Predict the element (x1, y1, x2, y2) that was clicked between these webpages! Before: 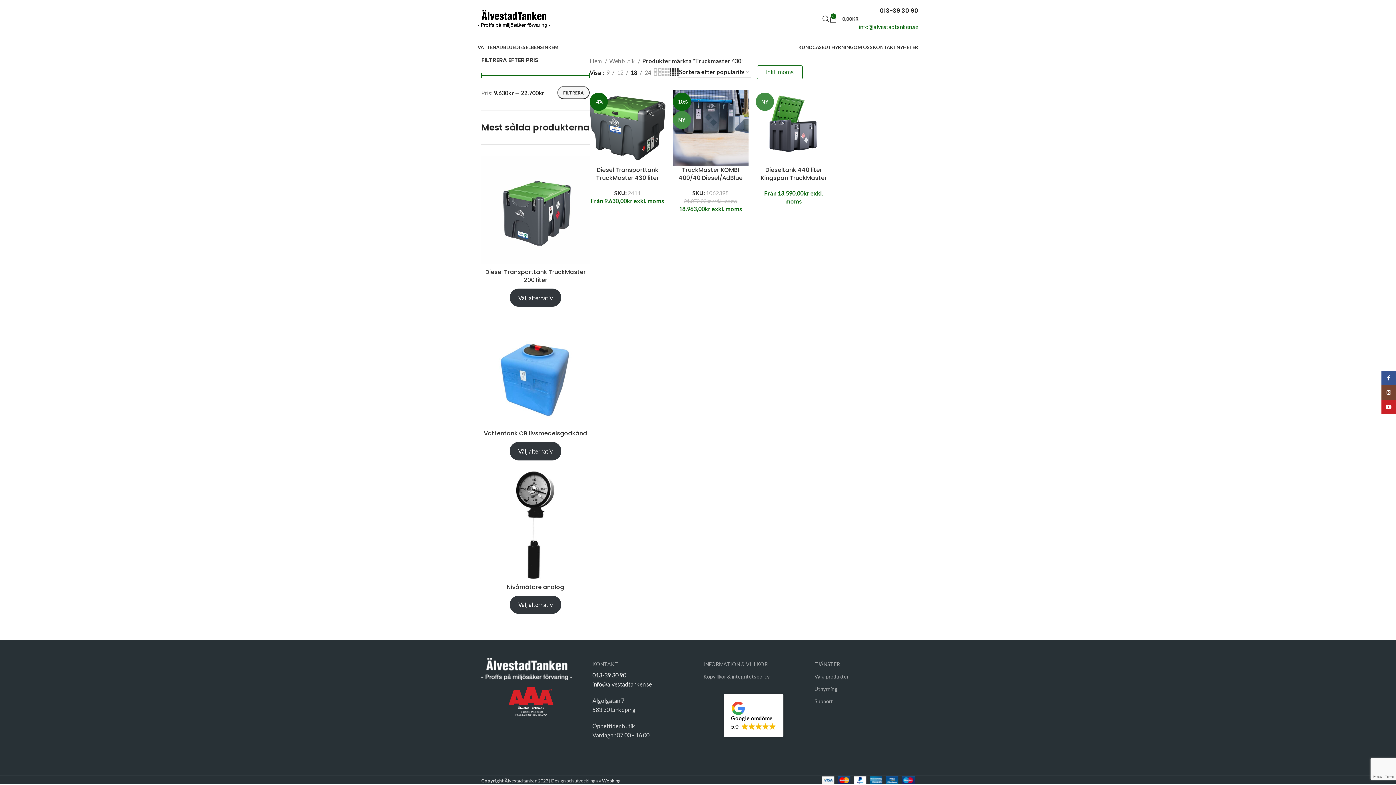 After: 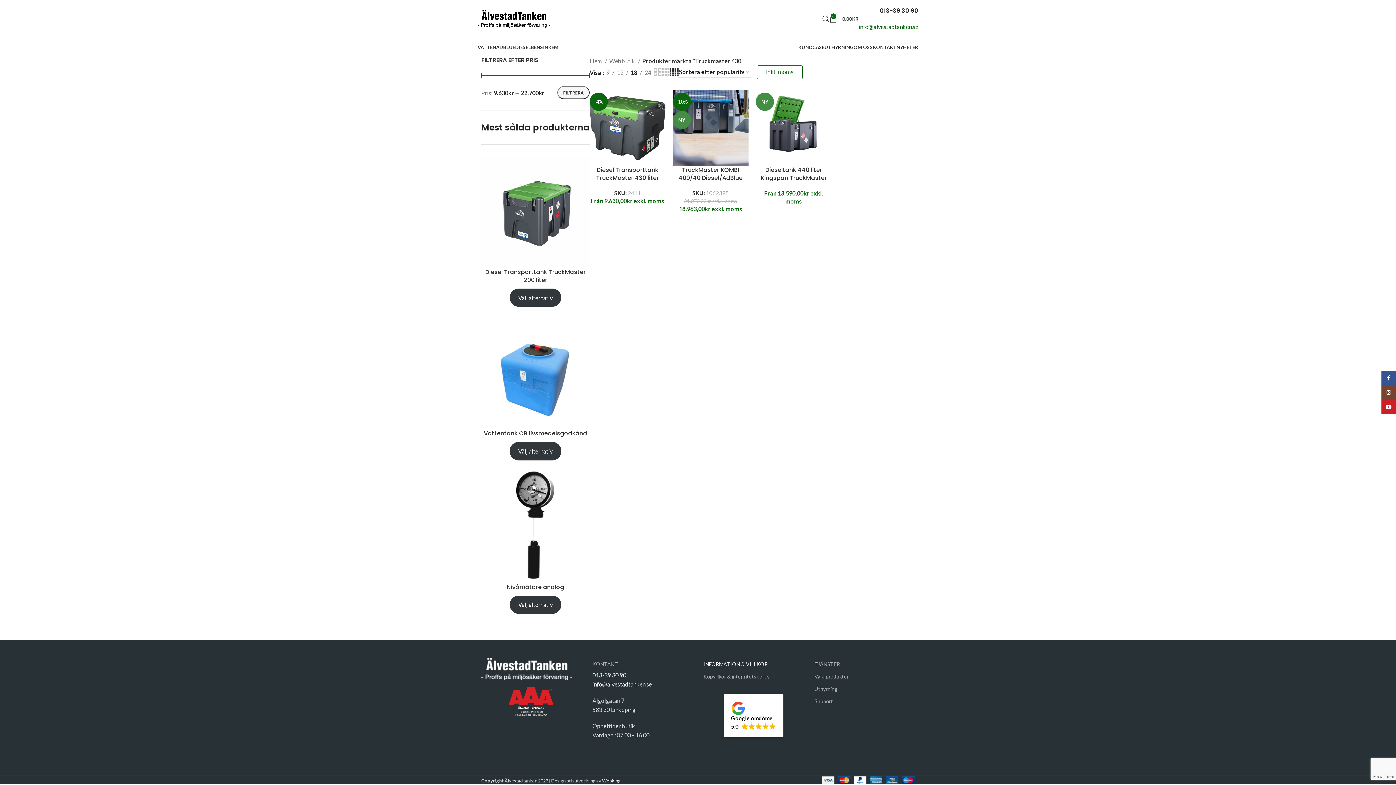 Action: bbox: (703, 658, 803, 670) label: INFORMATION & VILLKOR